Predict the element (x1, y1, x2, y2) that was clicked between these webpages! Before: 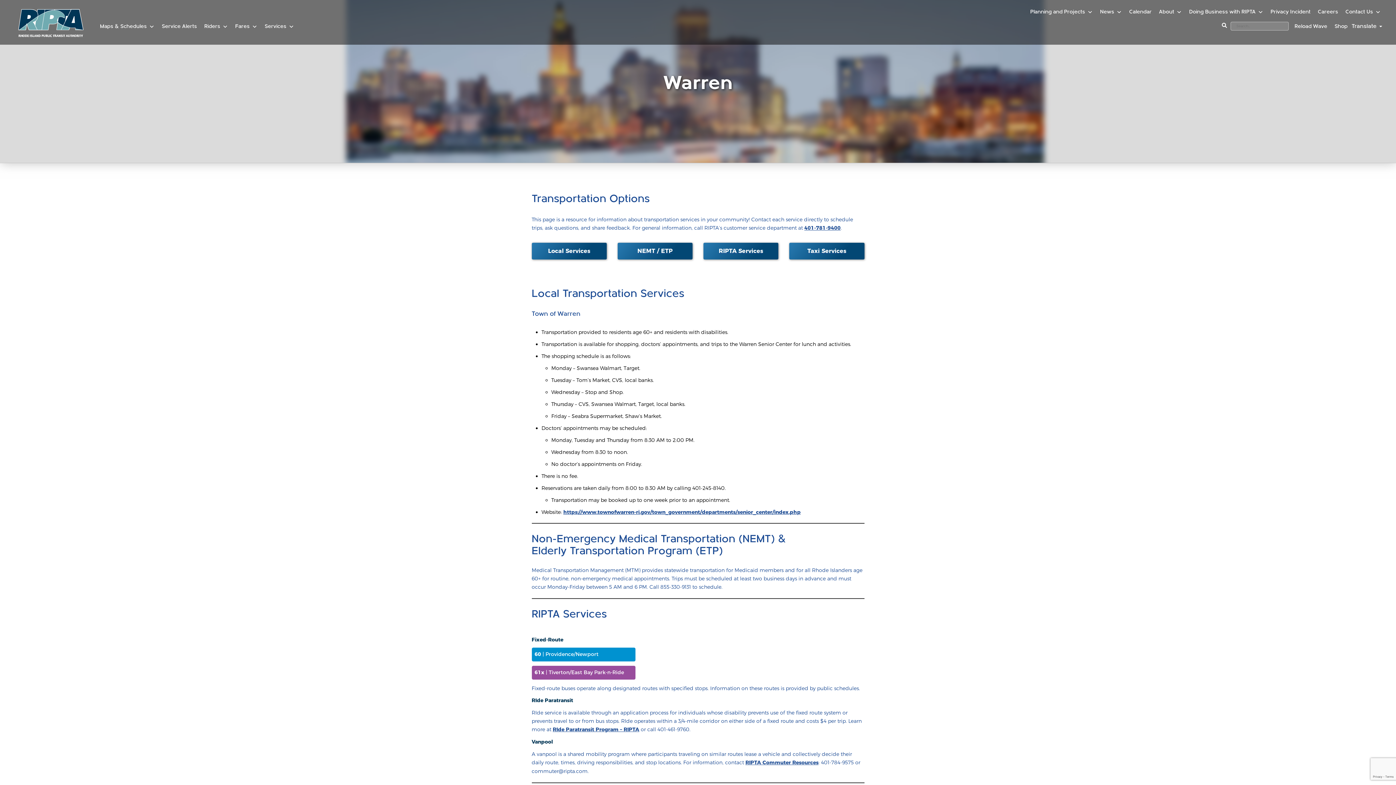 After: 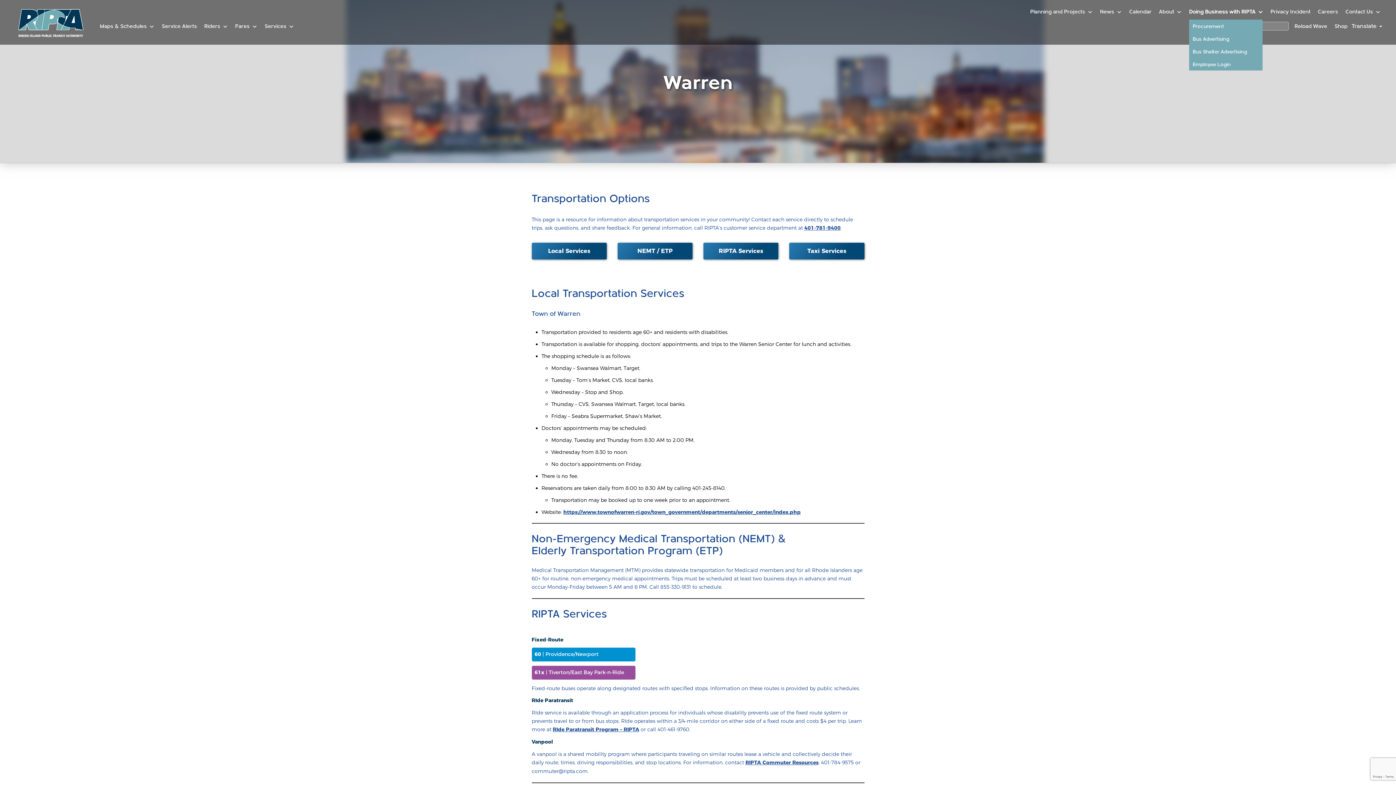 Action: bbox: (1185, 5, 1267, 19) label: Doing Business with RIPTA